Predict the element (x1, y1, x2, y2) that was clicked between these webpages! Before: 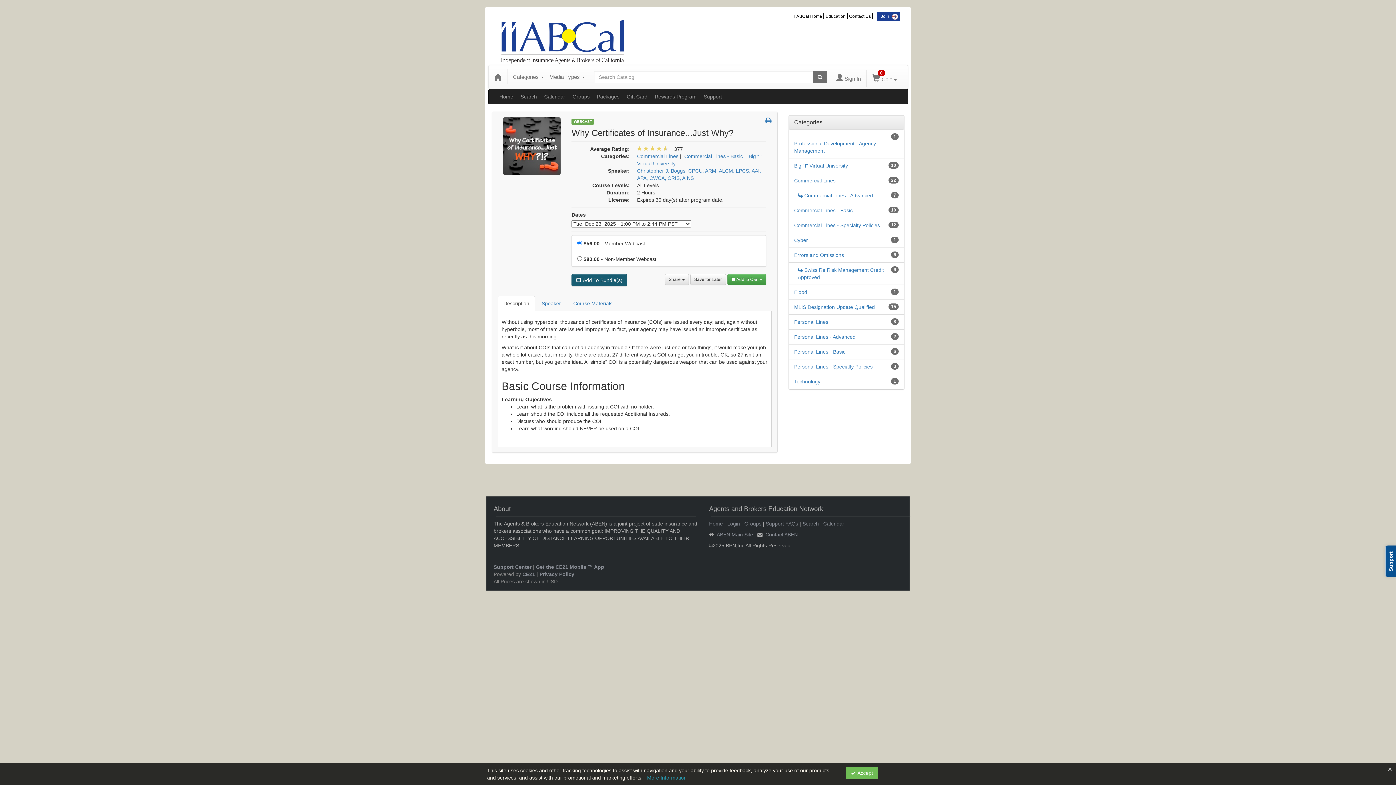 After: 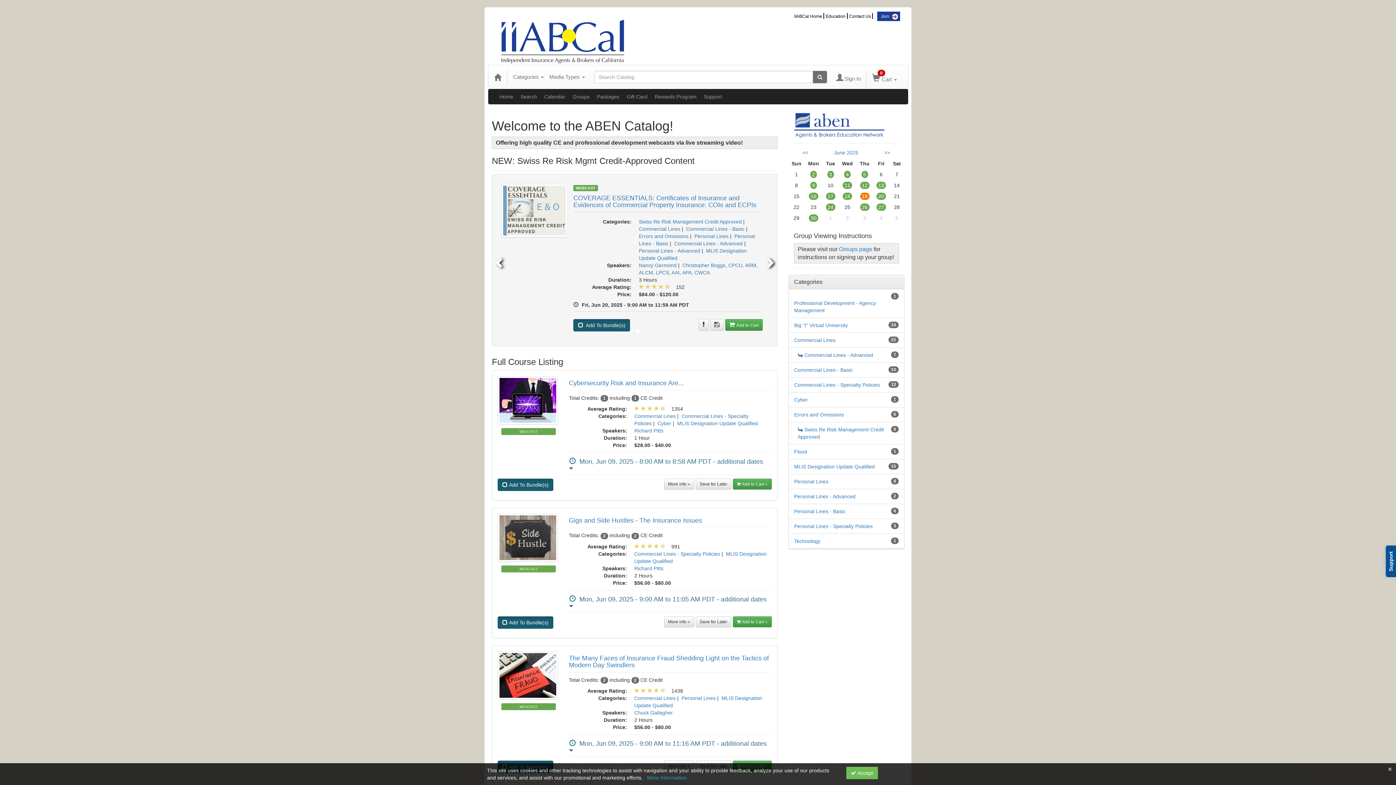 Action: bbox: (490, 40, 635, 46)